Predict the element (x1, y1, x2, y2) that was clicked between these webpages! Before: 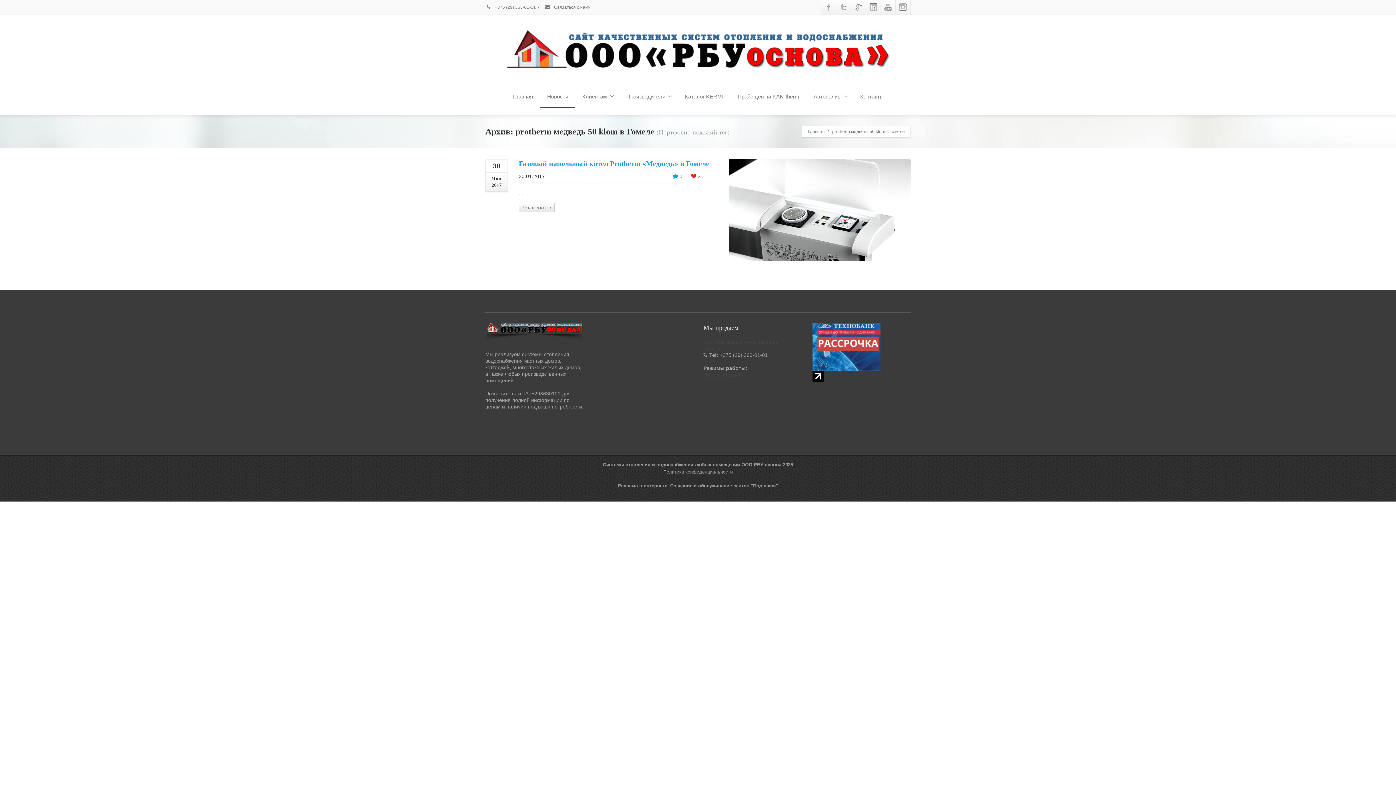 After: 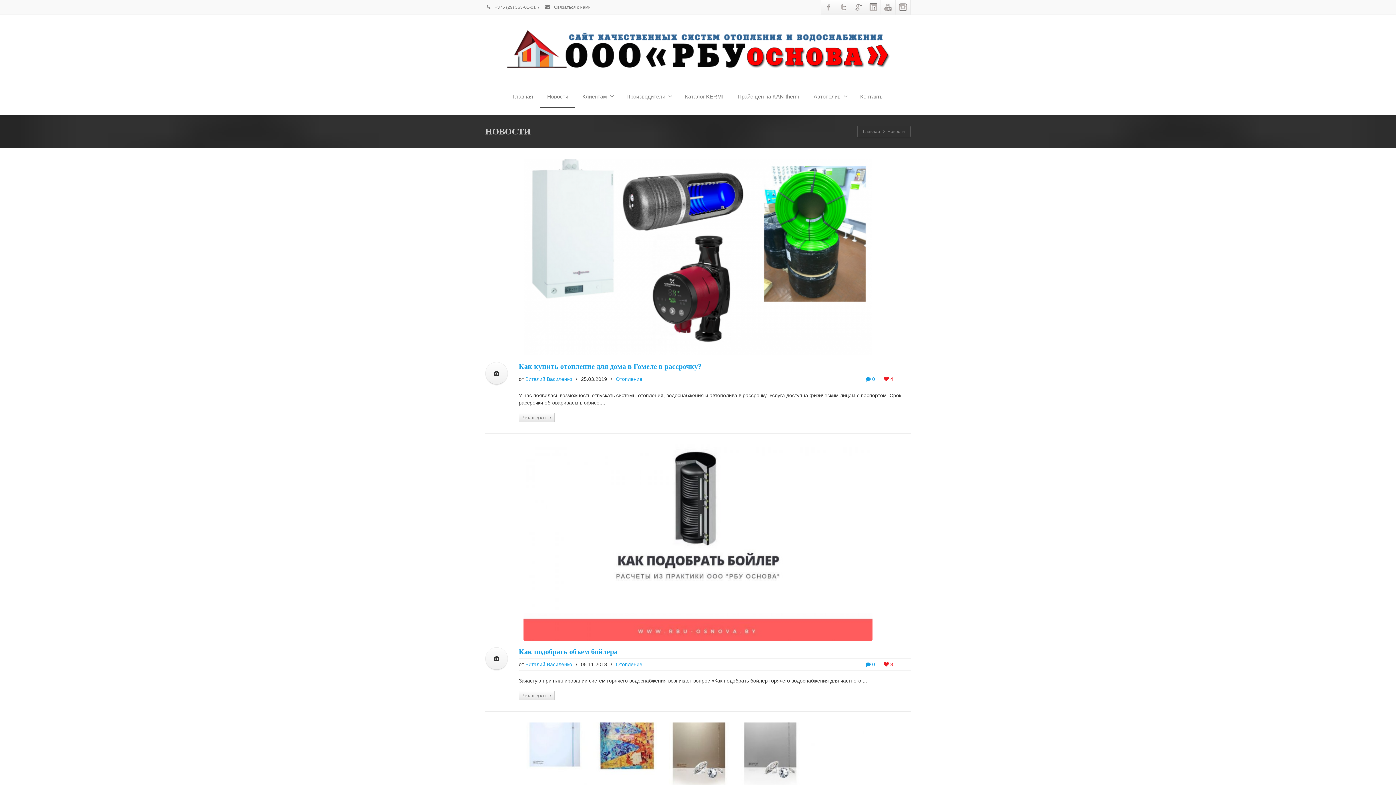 Action: bbox: (540, 86, 575, 107) label: Новости